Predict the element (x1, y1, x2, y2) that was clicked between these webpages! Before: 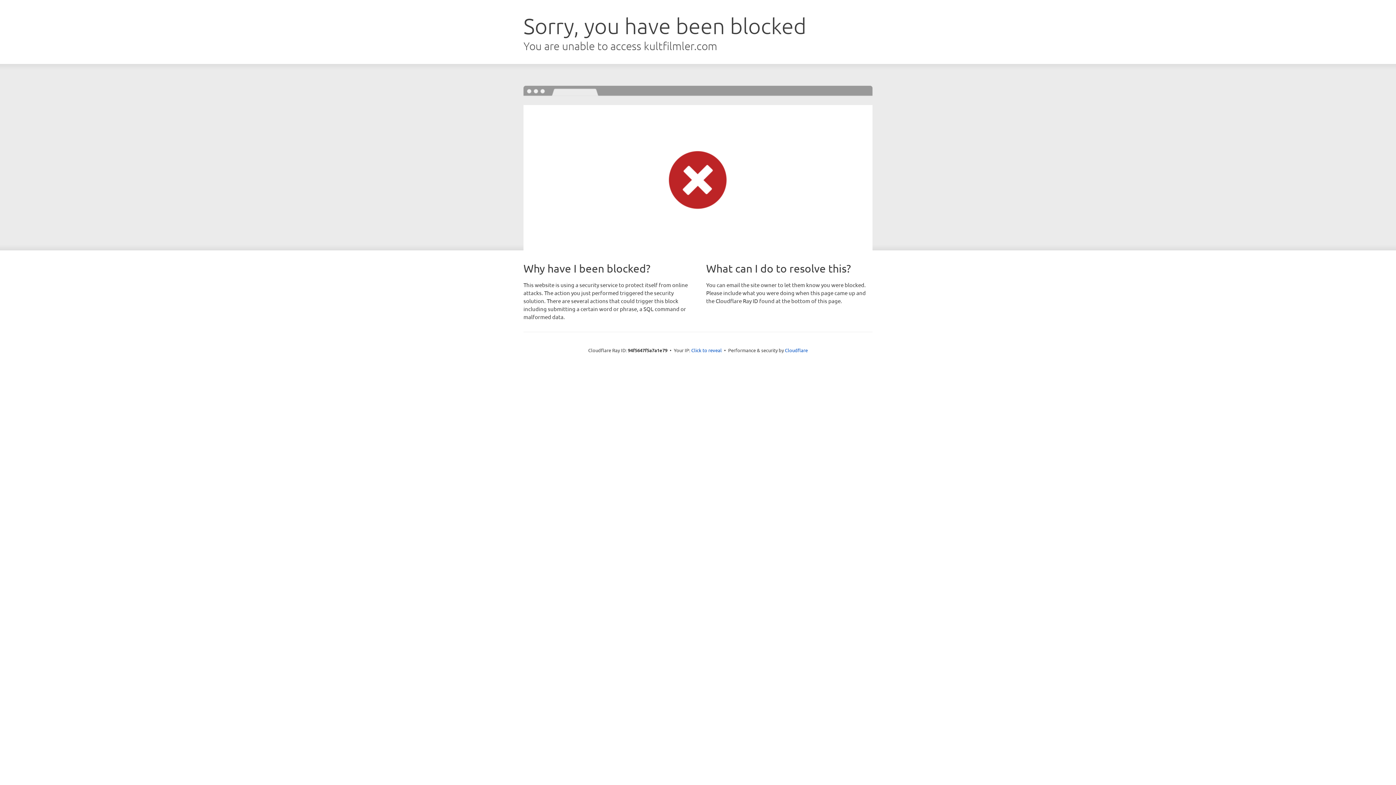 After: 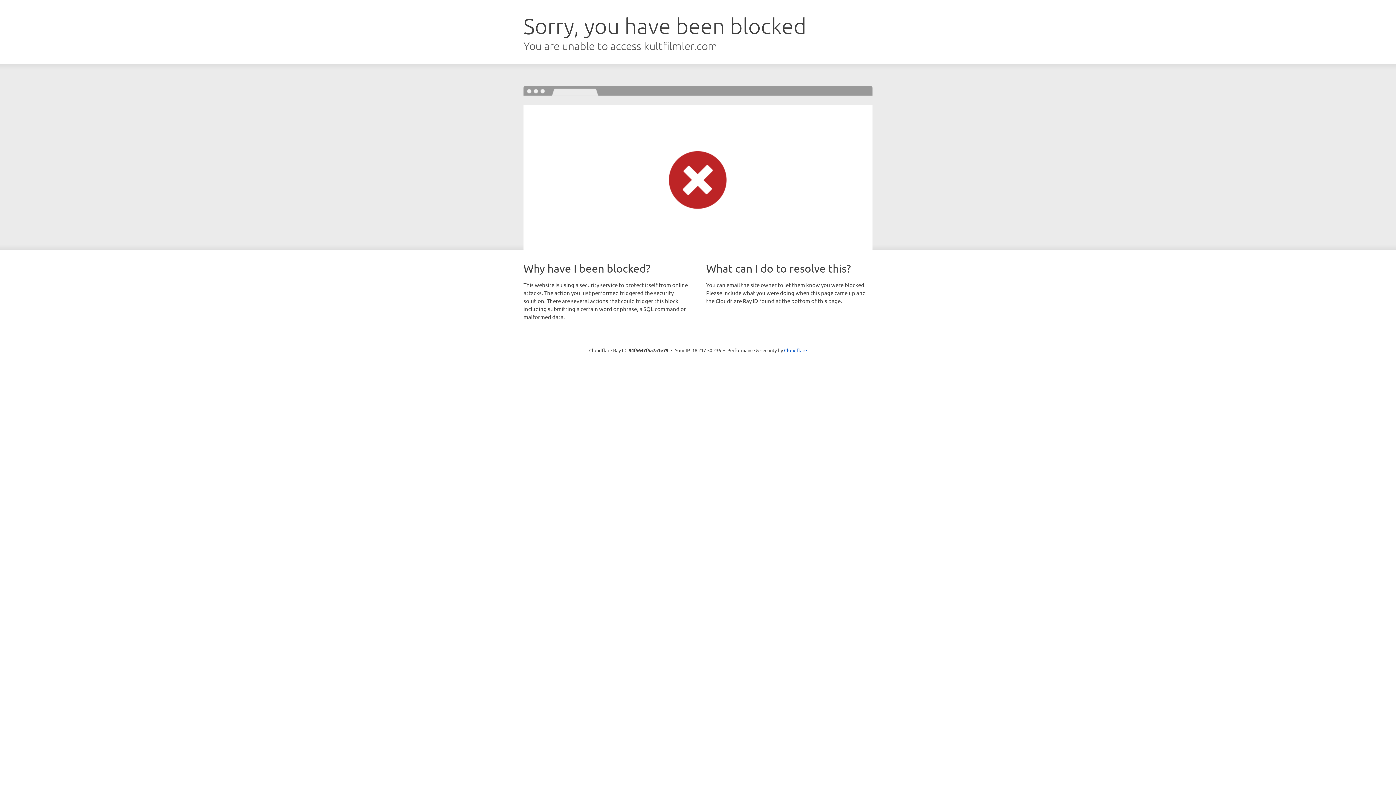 Action: bbox: (691, 346, 722, 353) label: Click to reveal